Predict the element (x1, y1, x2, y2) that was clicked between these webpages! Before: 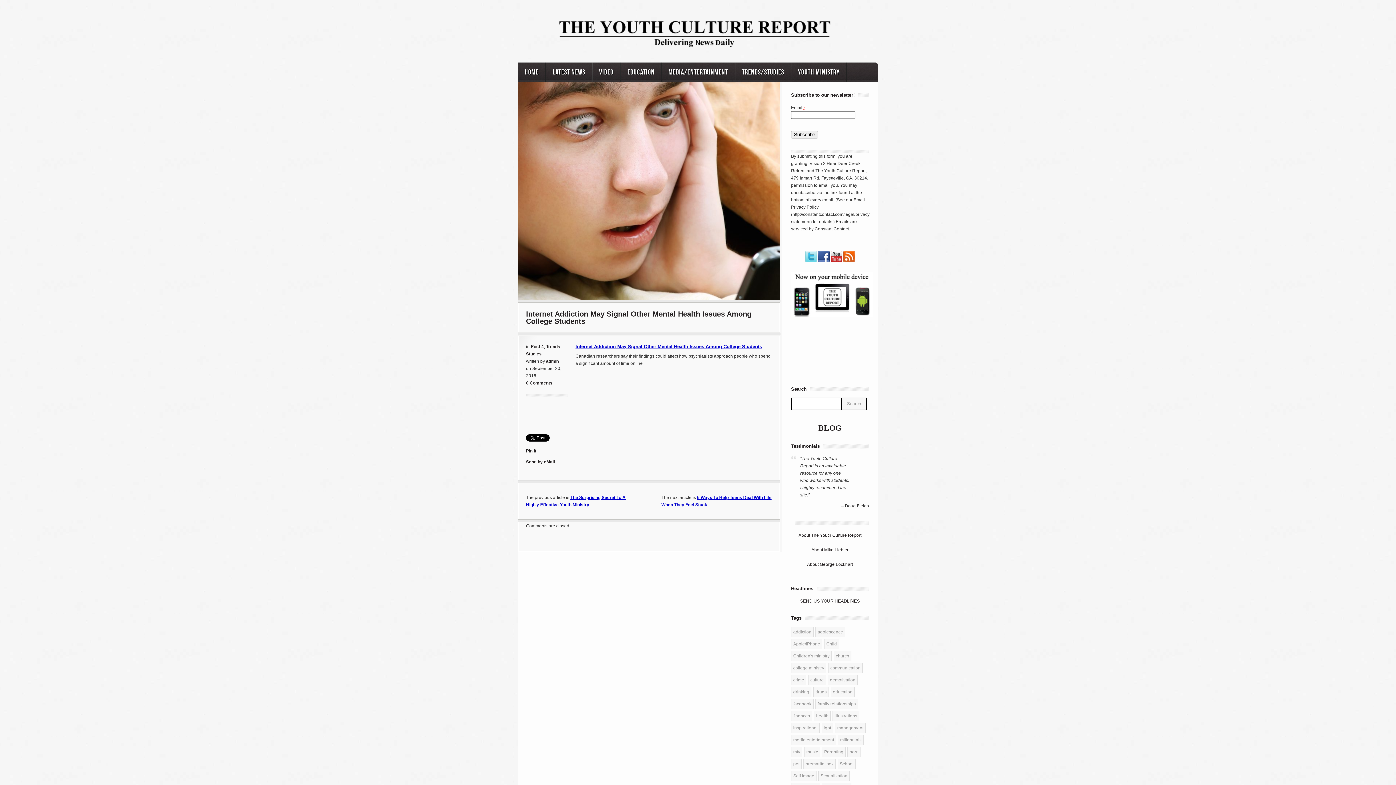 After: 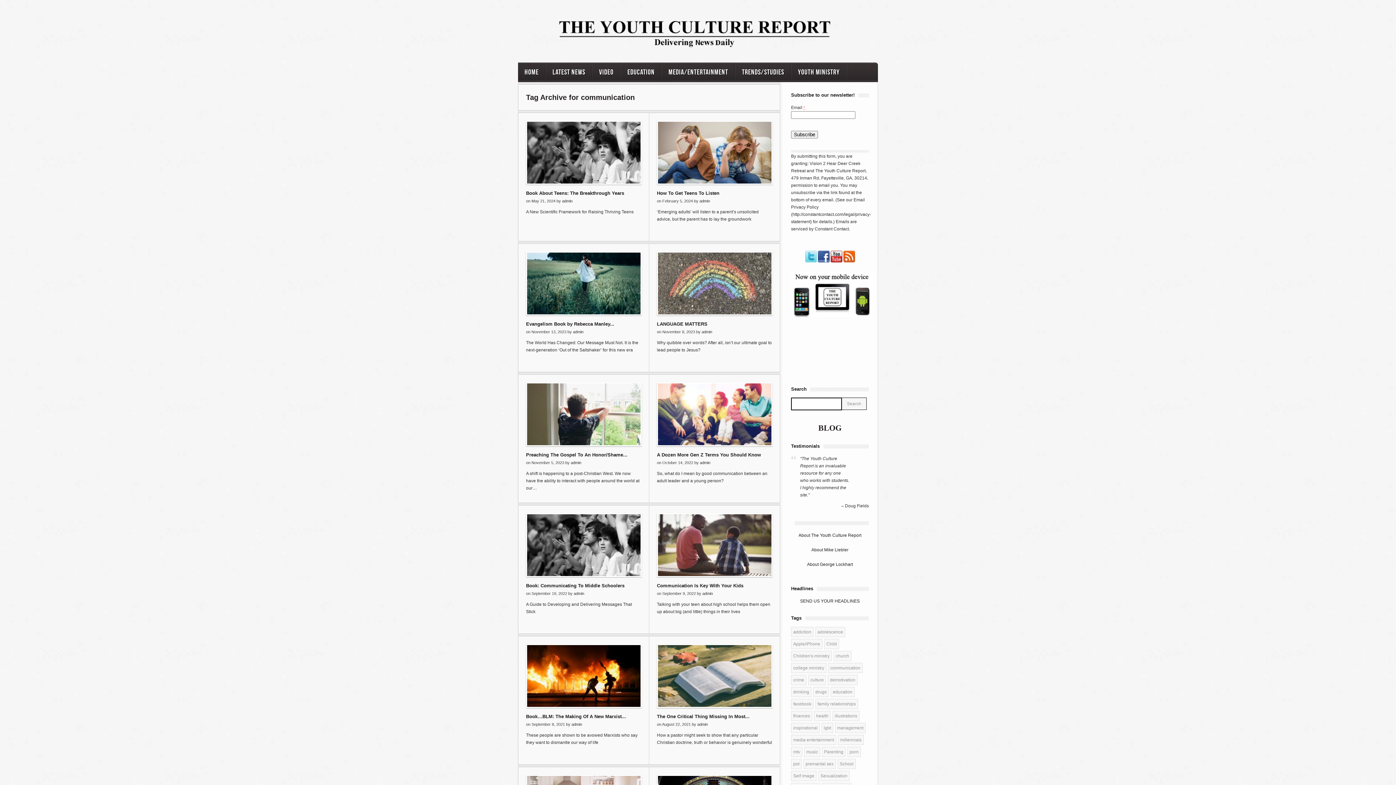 Action: label: communication bbox: (828, 663, 862, 673)